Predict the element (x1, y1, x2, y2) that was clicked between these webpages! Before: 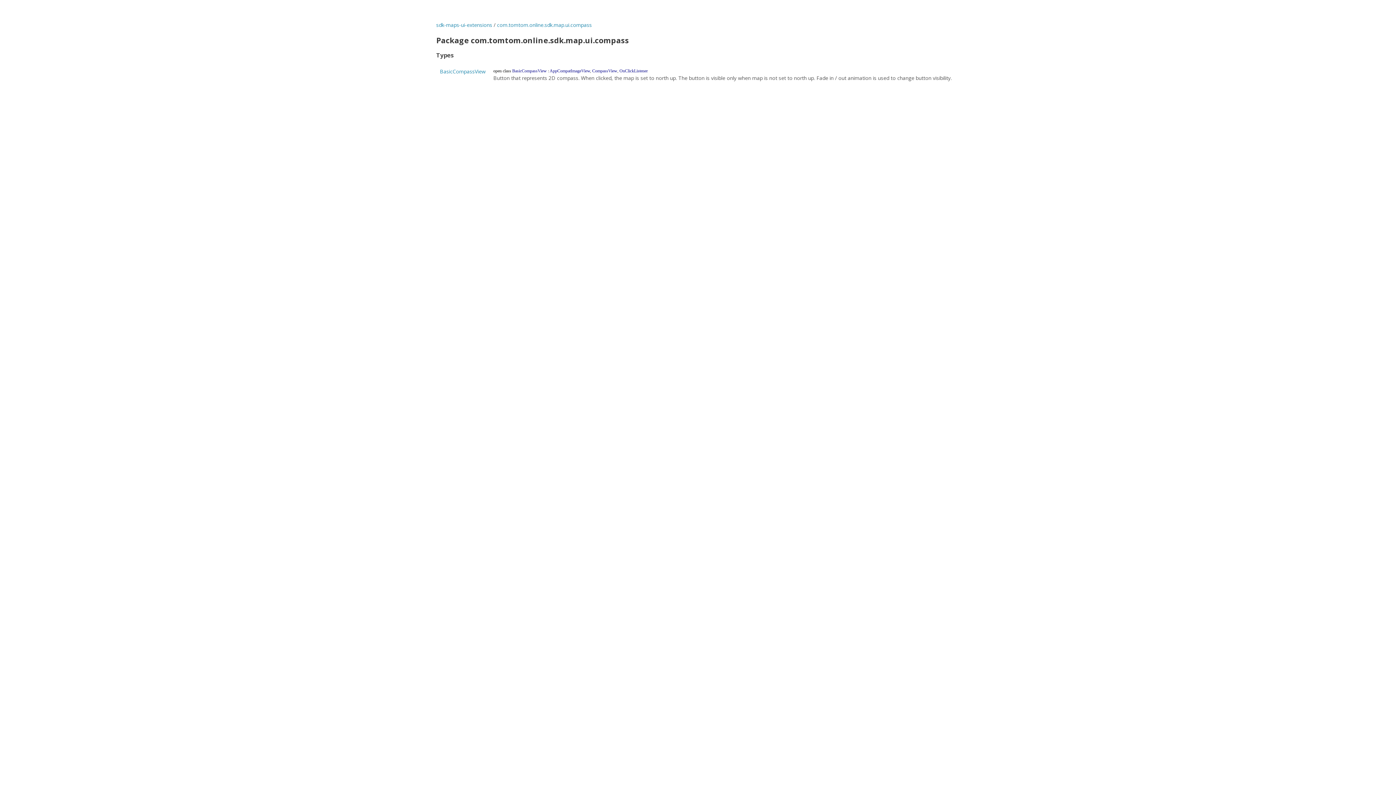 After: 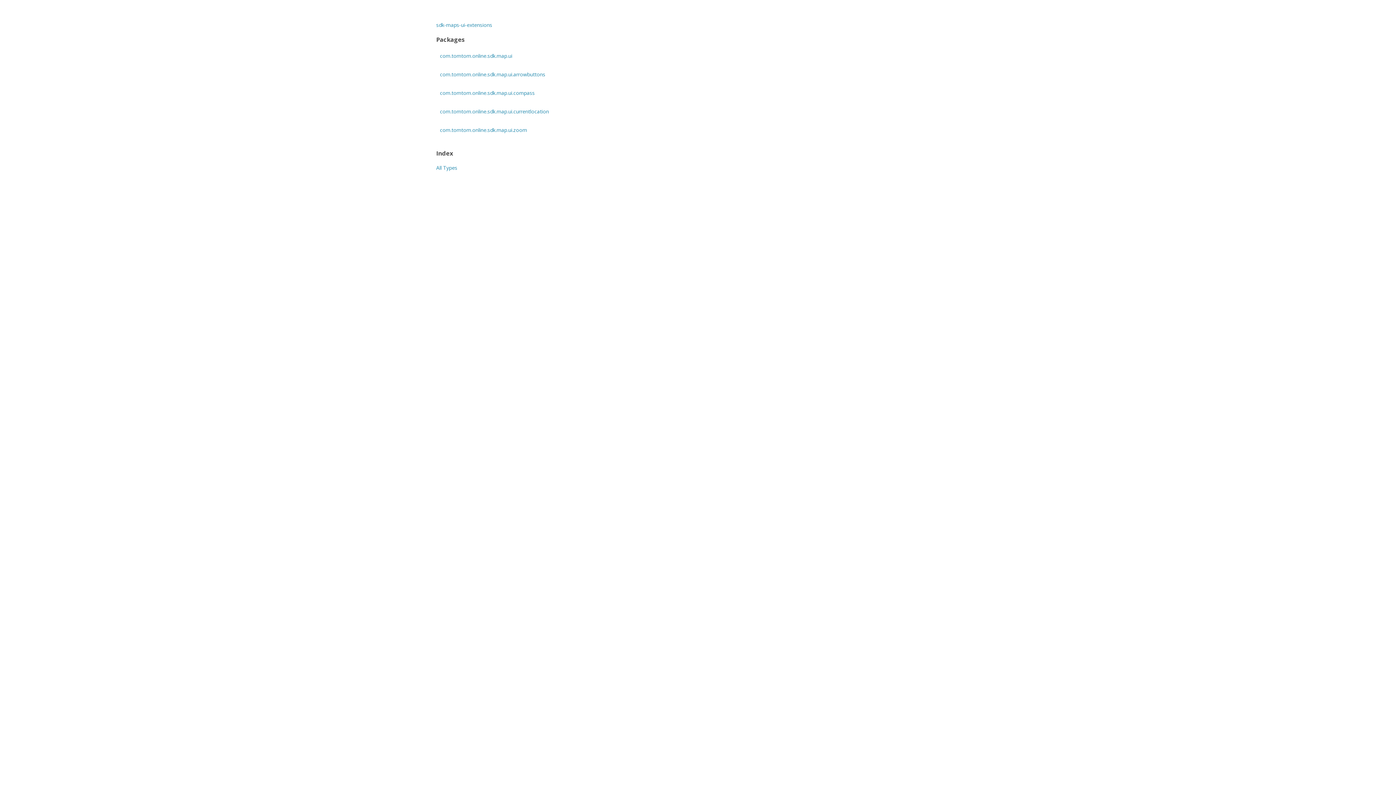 Action: bbox: (436, 21, 492, 28) label: sdk-maps-ui-extensions